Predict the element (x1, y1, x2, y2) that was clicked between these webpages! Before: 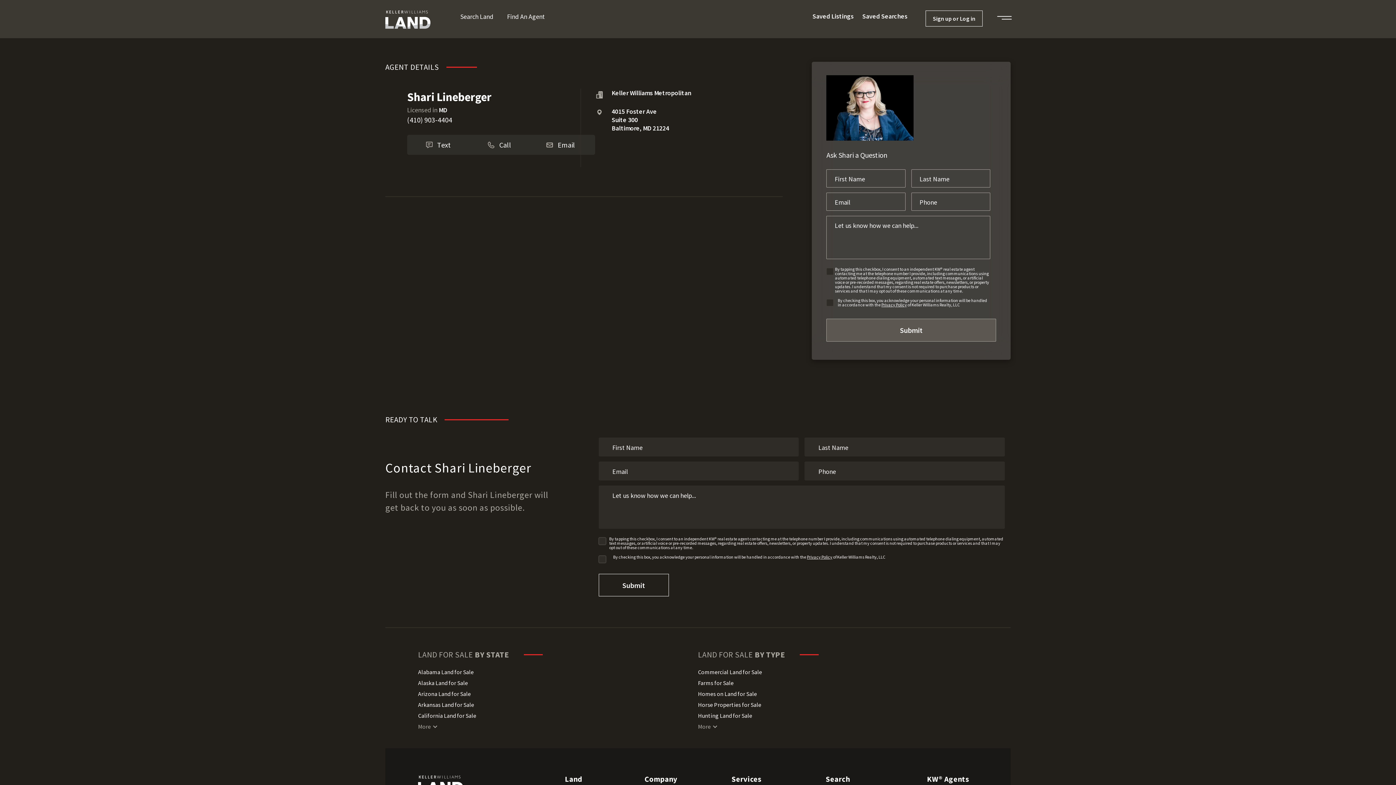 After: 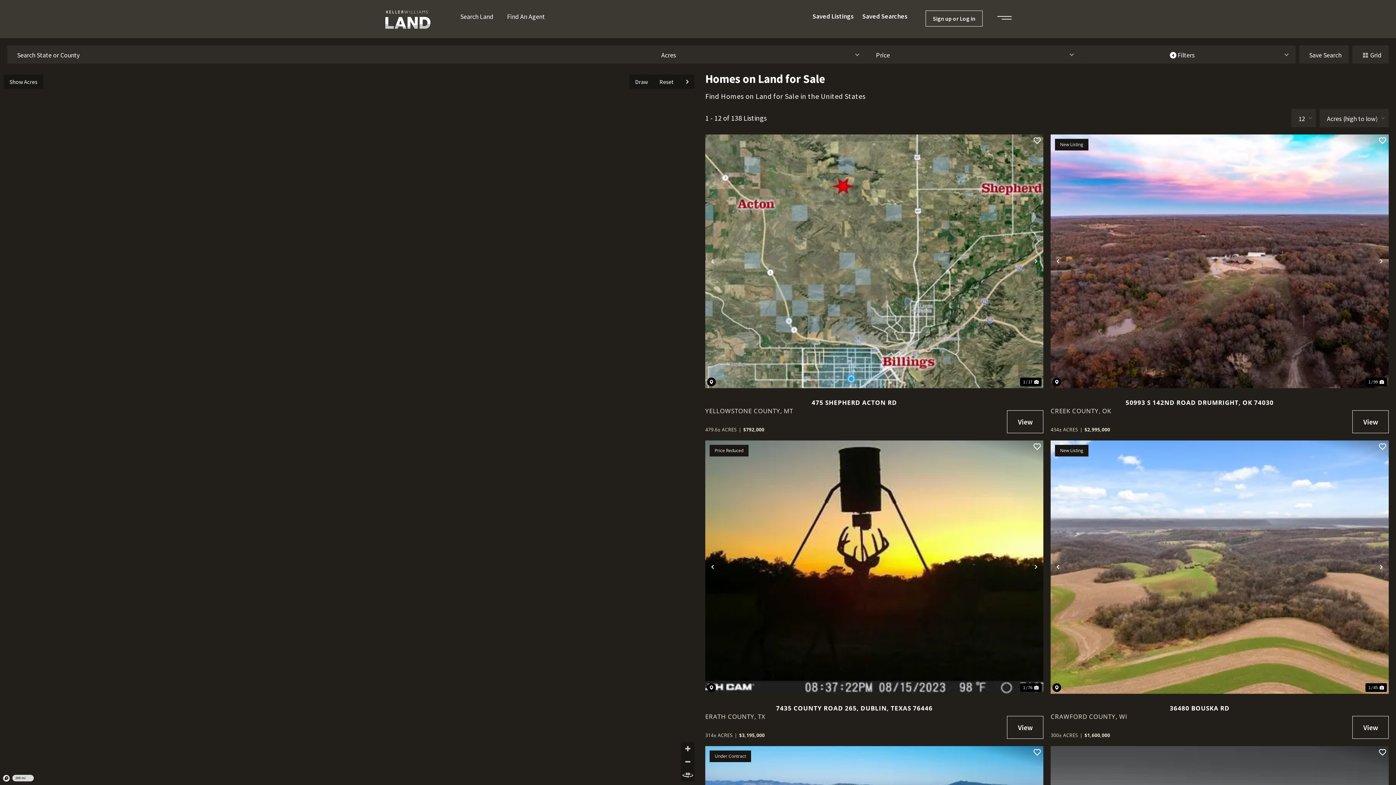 Action: bbox: (698, 690, 757, 697) label: Homes on Land for Sale